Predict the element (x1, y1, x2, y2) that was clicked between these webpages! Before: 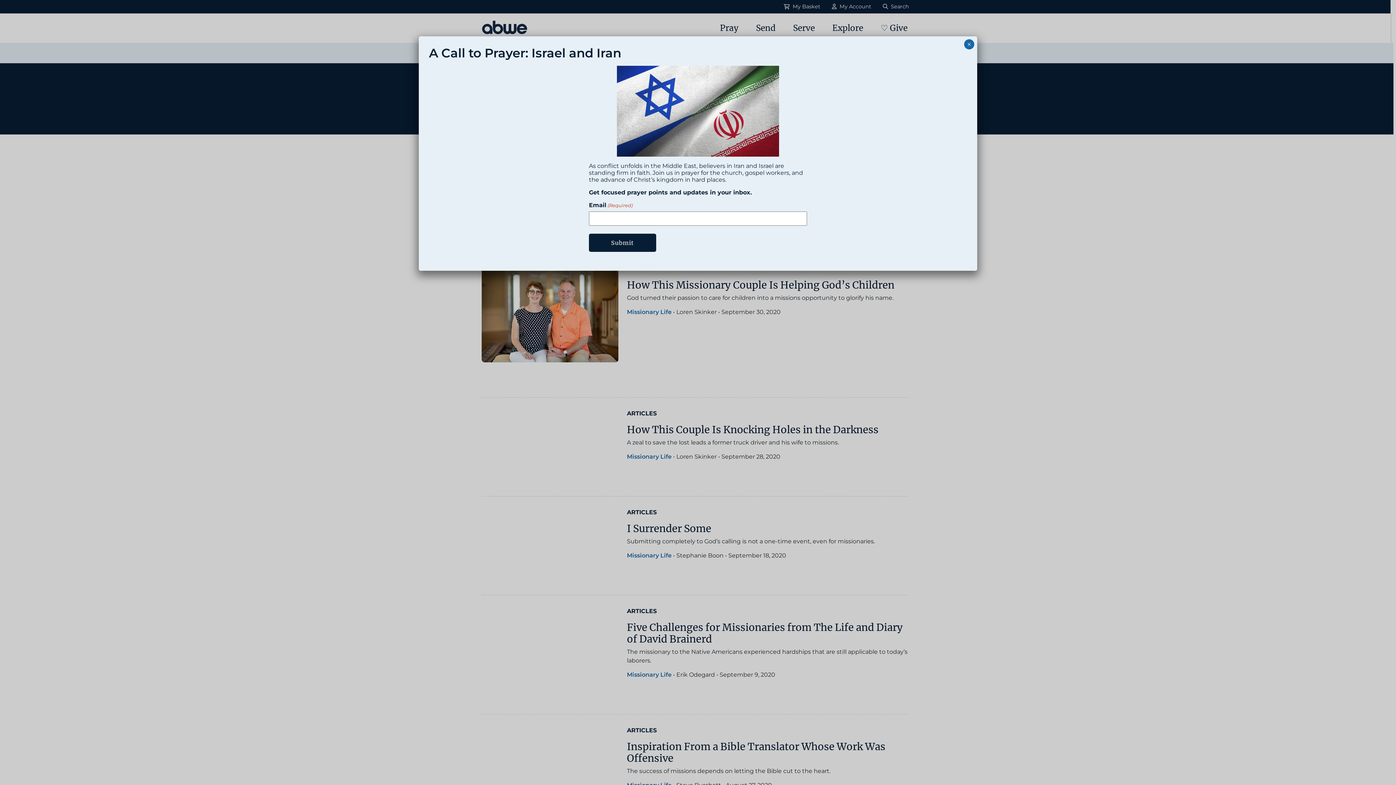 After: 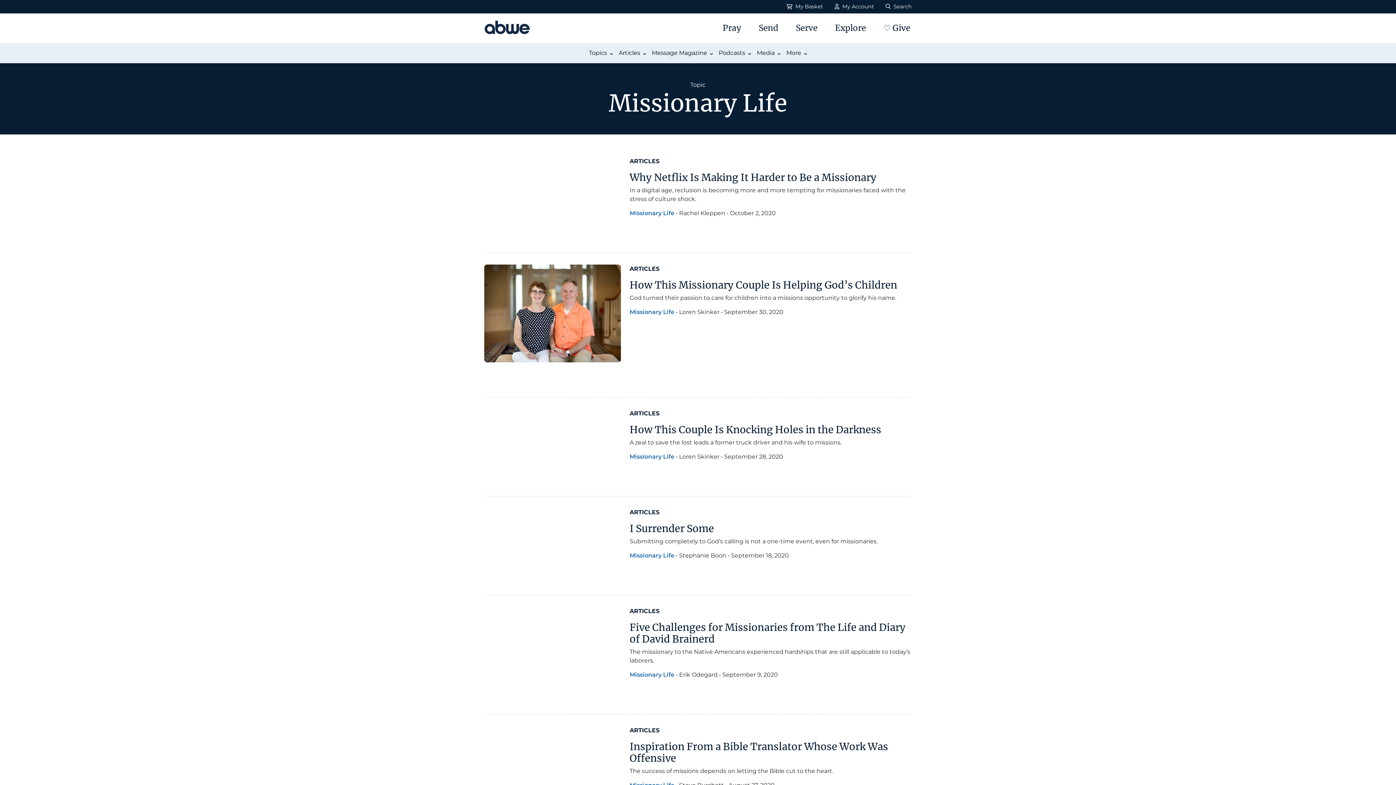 Action: label: Close bbox: (964, 39, 974, 49)